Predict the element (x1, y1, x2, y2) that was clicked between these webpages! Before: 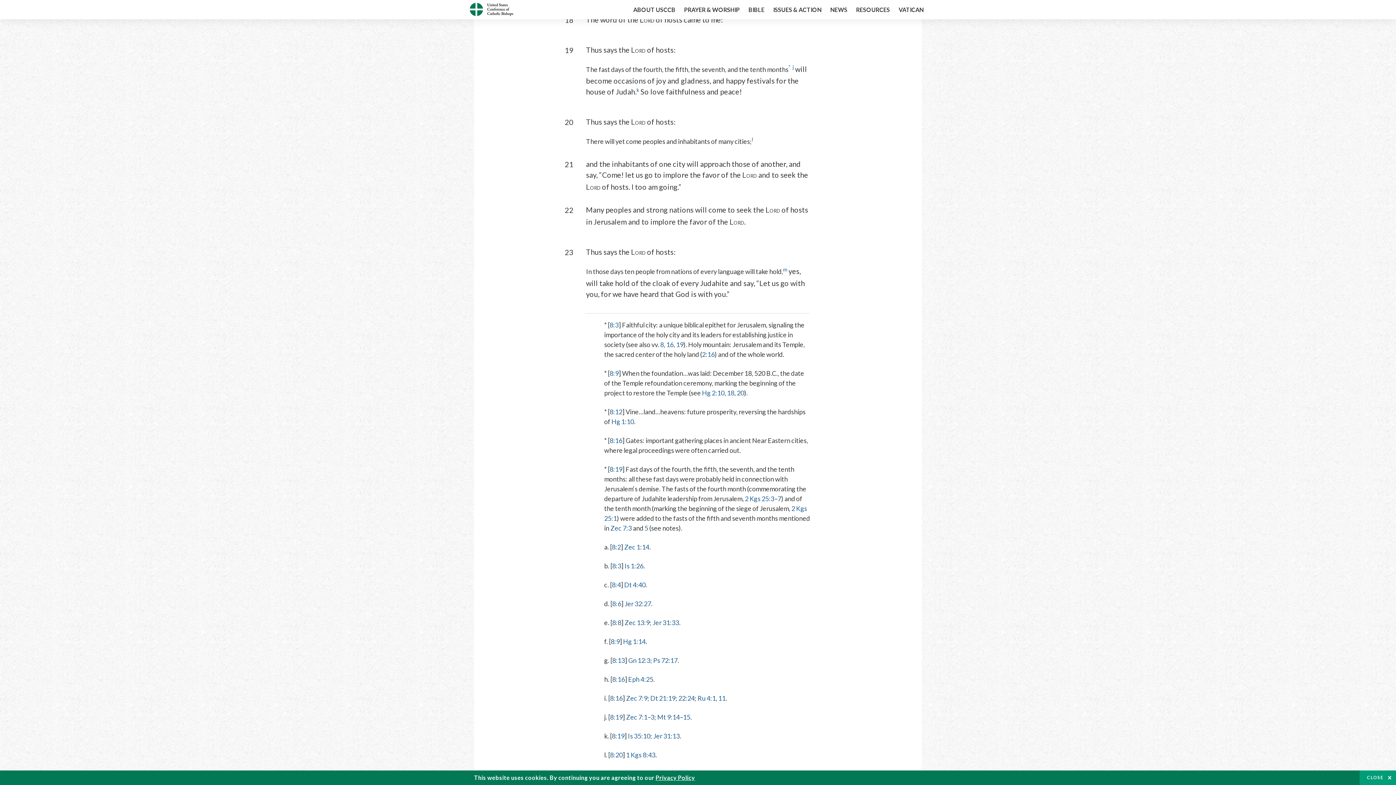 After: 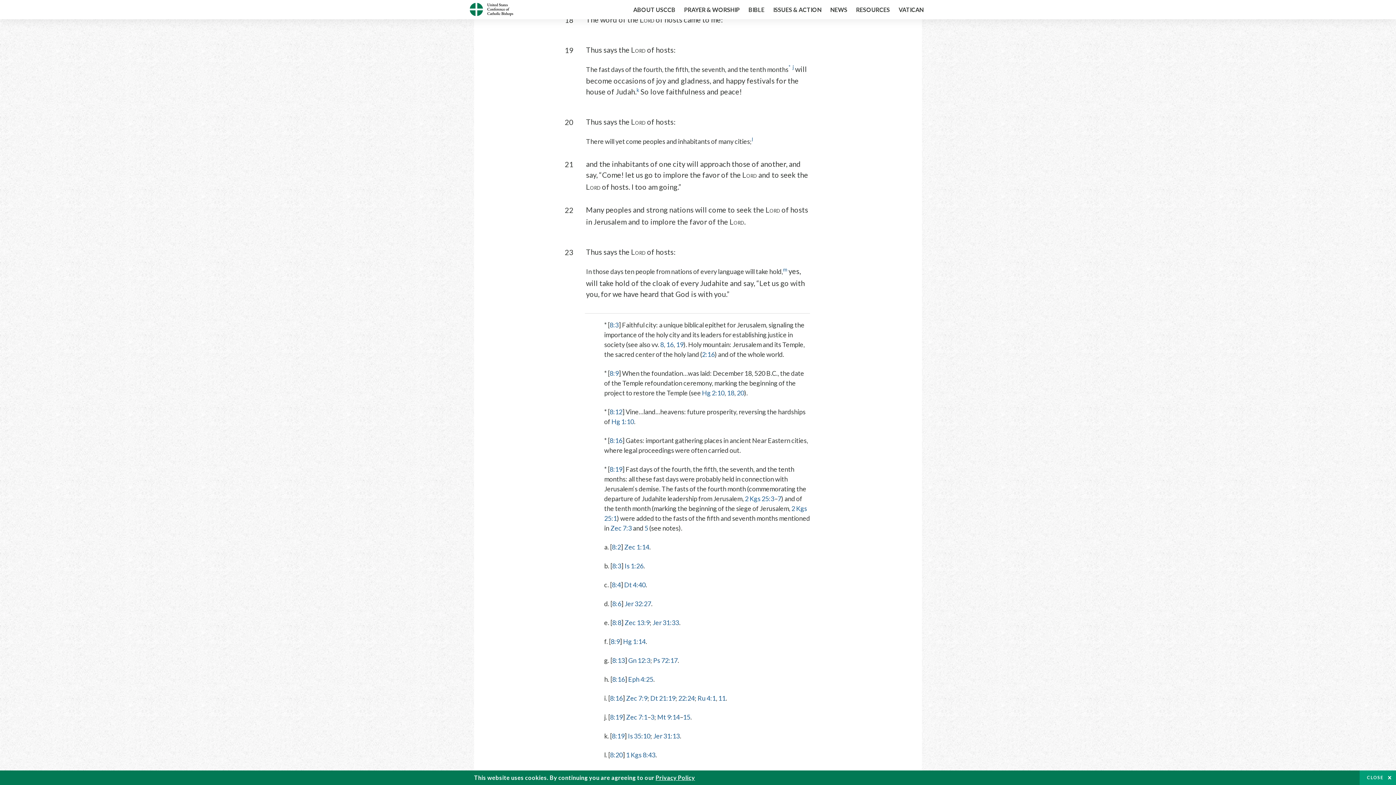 Action: bbox: (737, 389, 744, 397) label: 20